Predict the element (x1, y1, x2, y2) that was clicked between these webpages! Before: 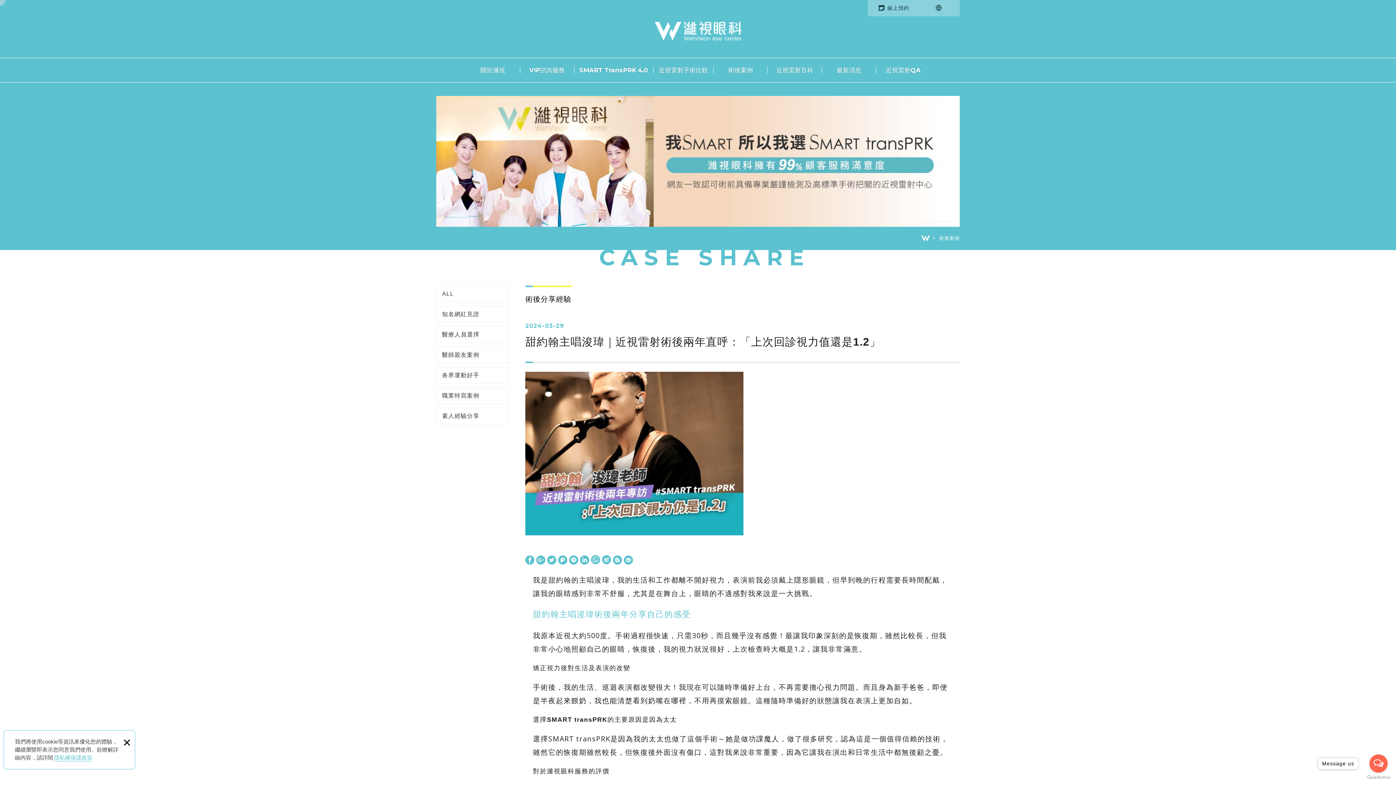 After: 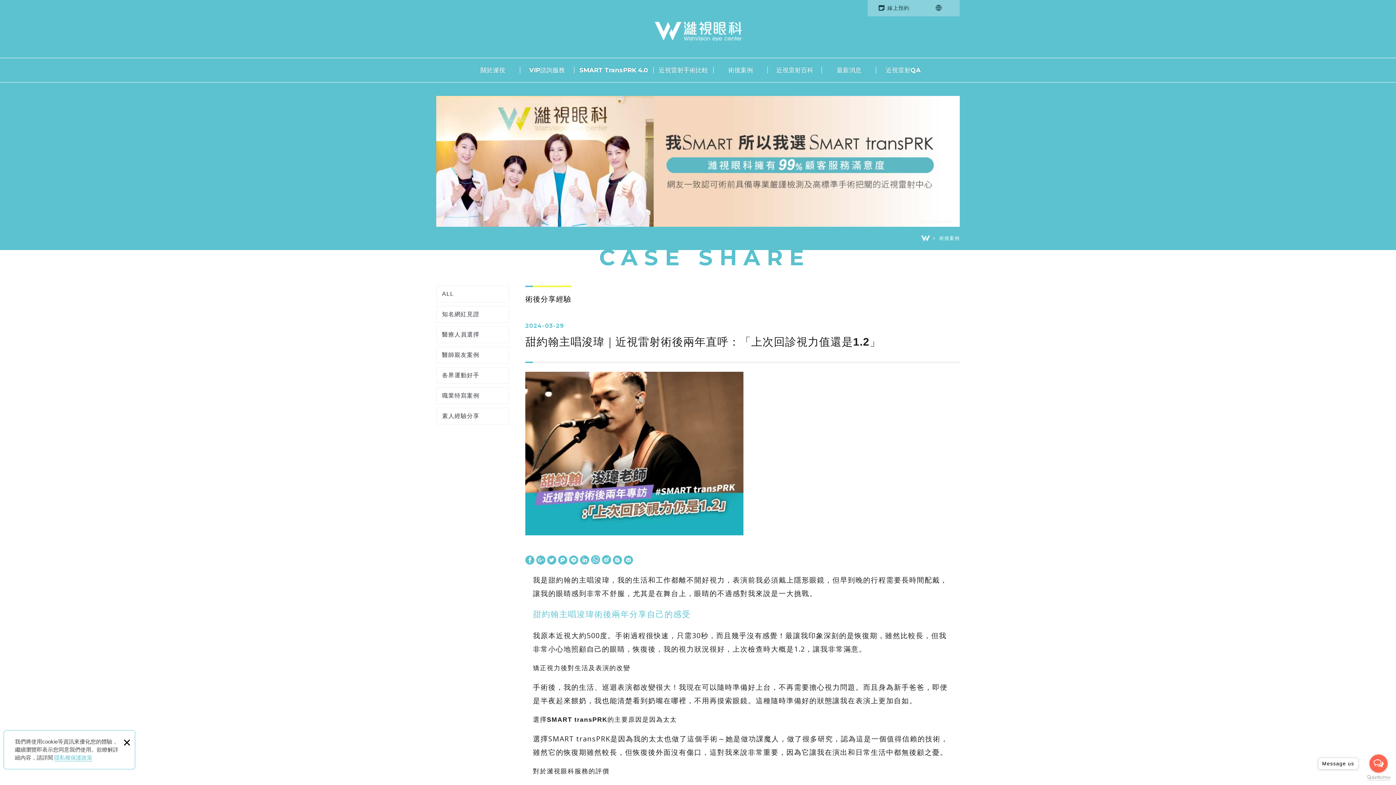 Action: bbox: (1367, 775, 1390, 780) label: Go to GetButton.io website